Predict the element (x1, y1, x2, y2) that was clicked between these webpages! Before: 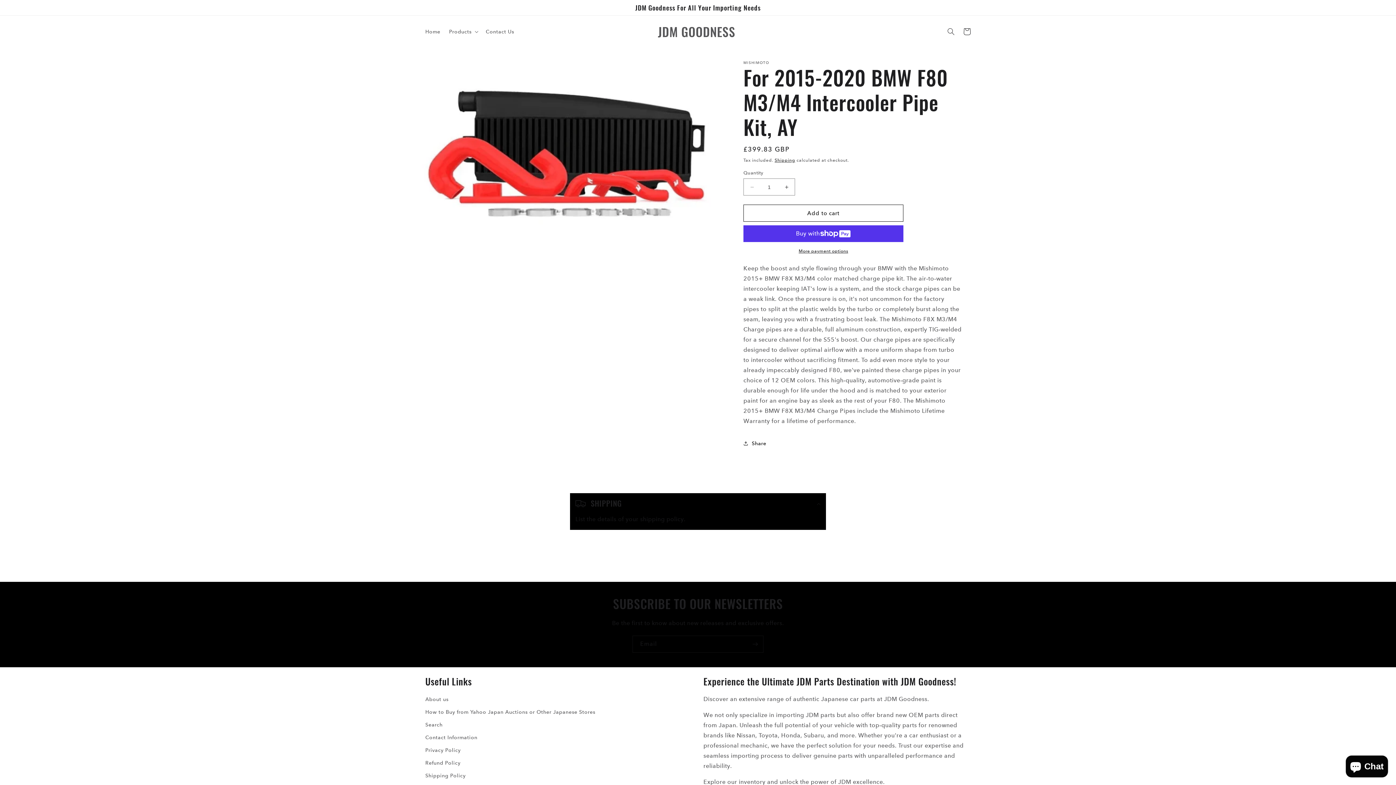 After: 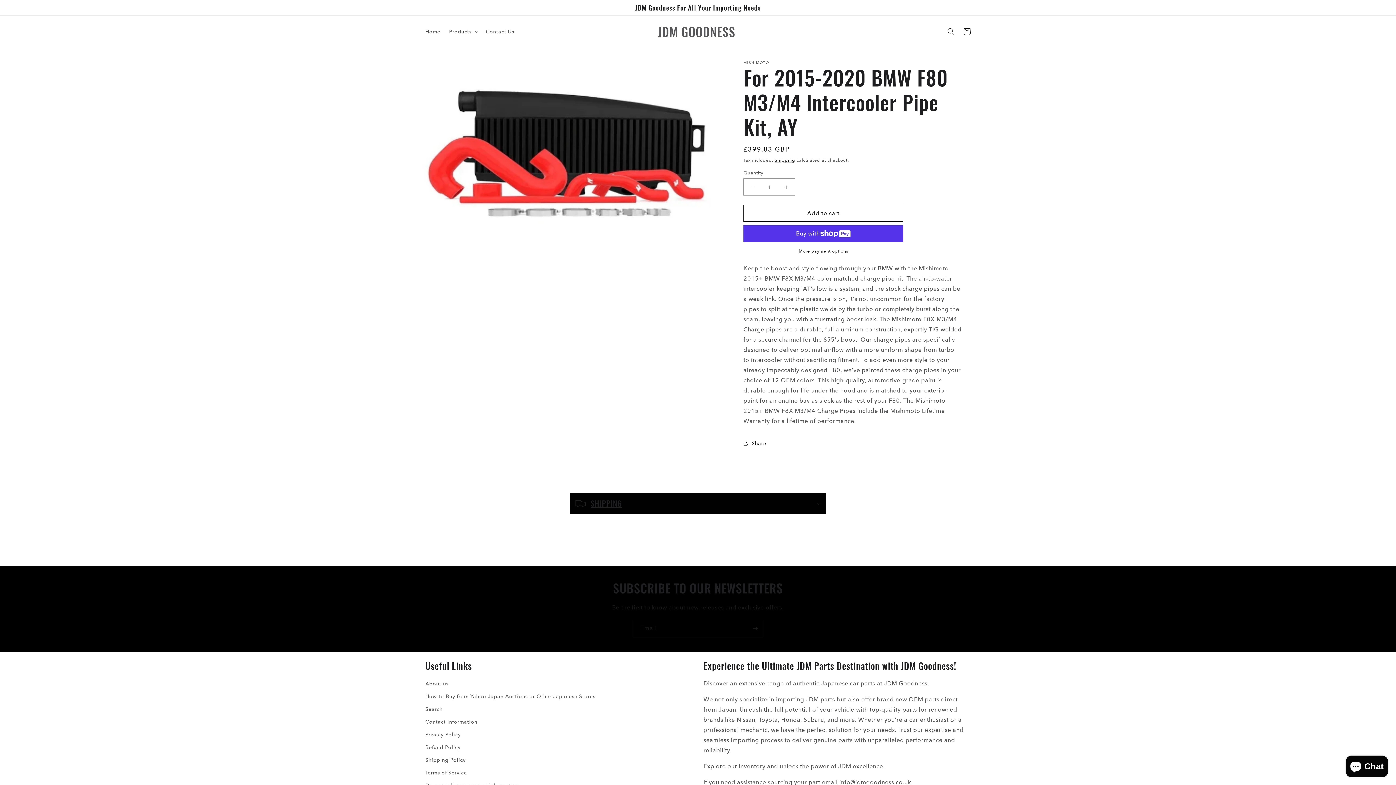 Action: label: SHIPPING bbox: (570, 493, 826, 514)